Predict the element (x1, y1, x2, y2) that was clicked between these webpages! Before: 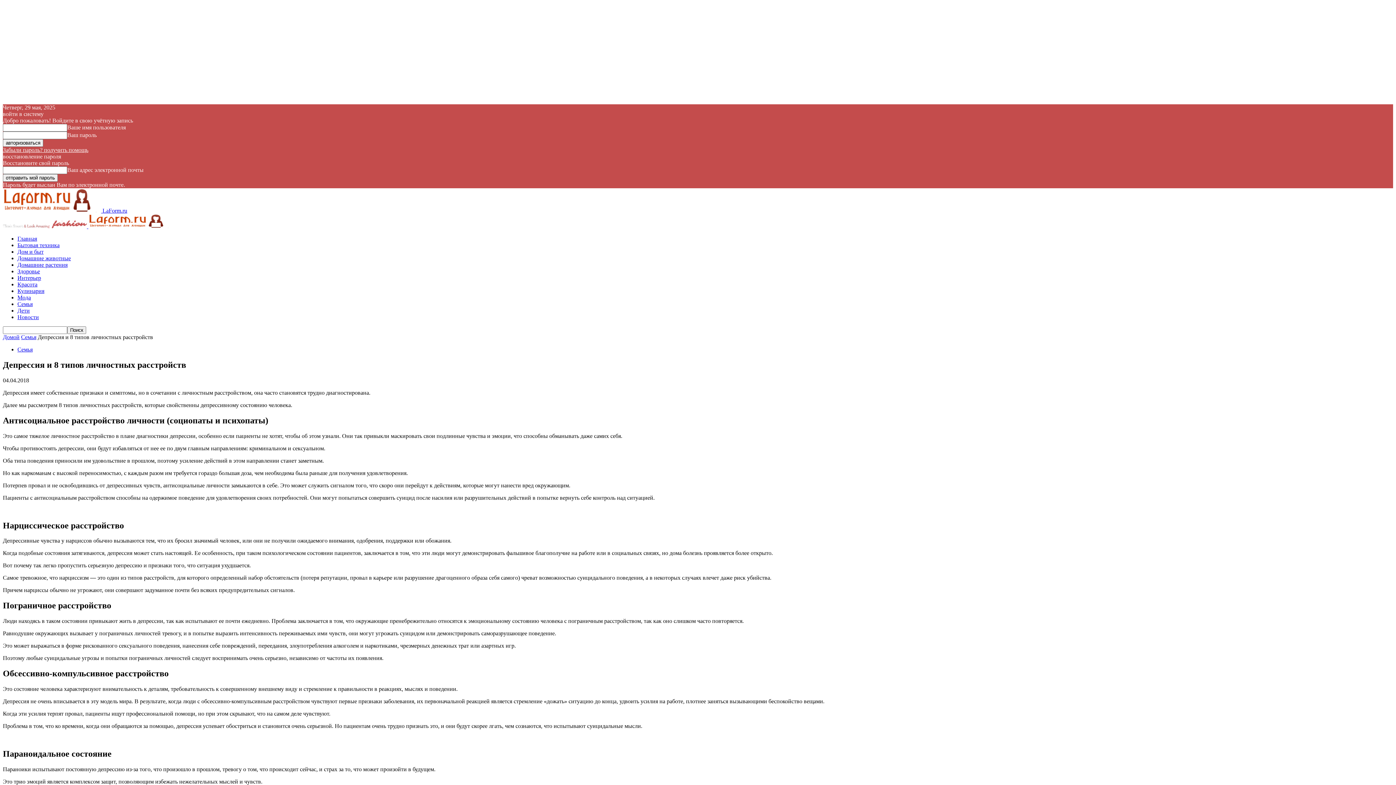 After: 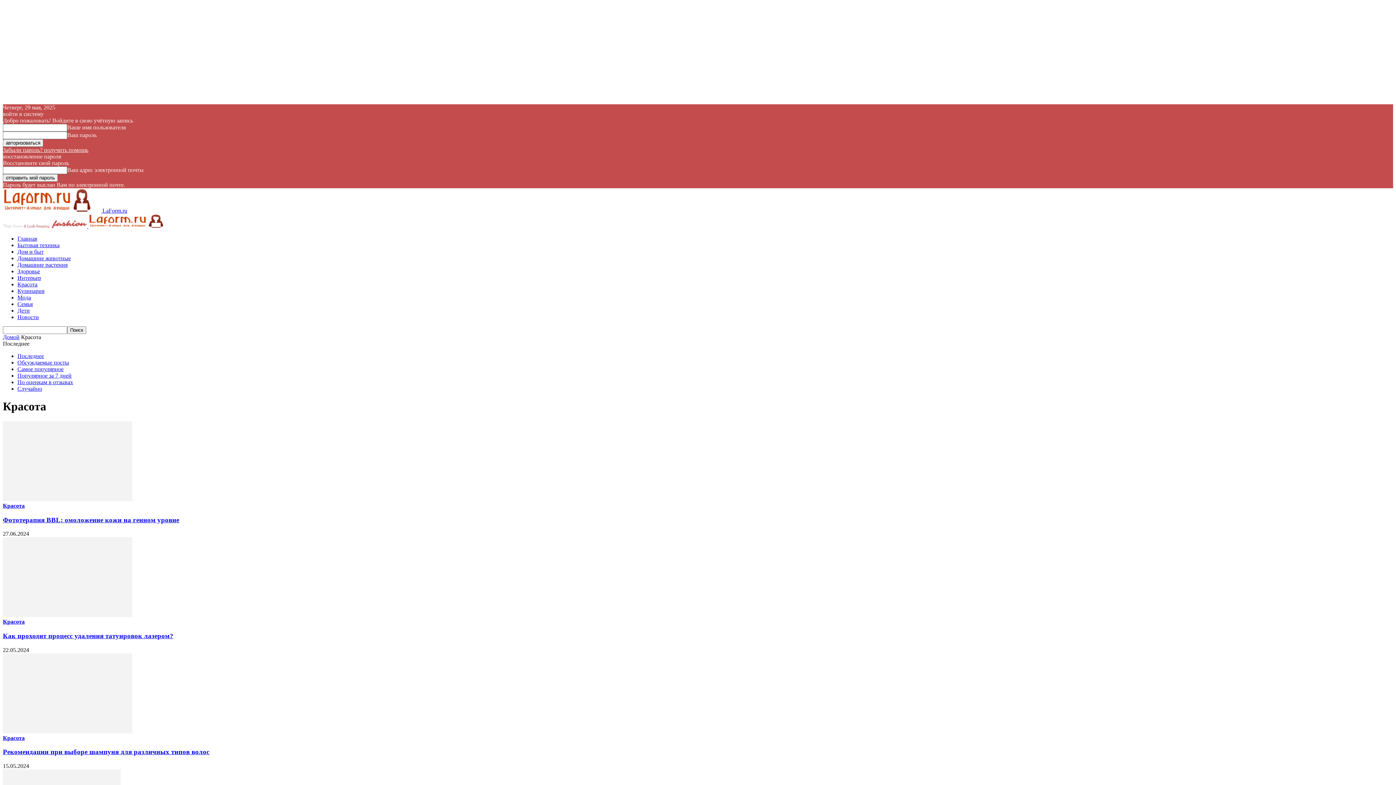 Action: bbox: (17, 281, 37, 287) label: Красота